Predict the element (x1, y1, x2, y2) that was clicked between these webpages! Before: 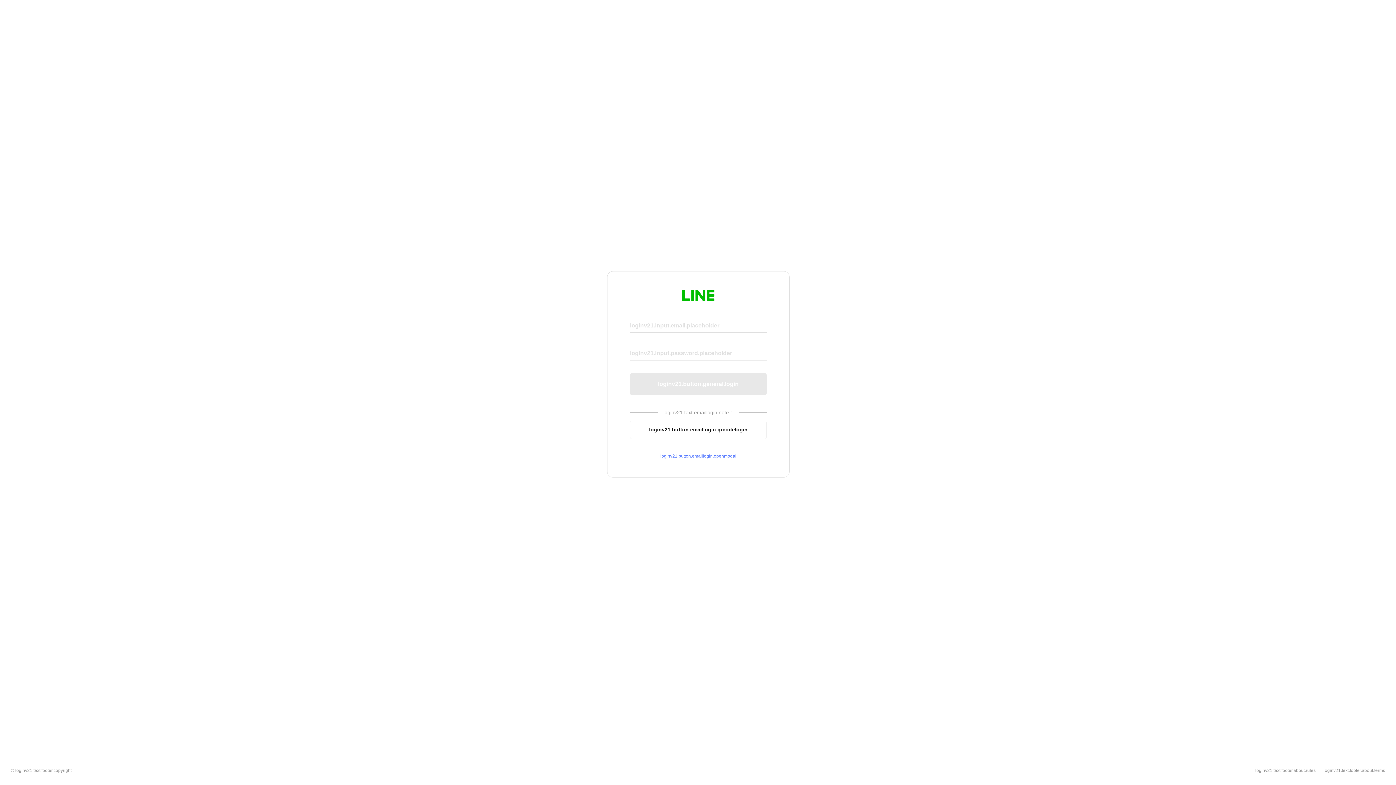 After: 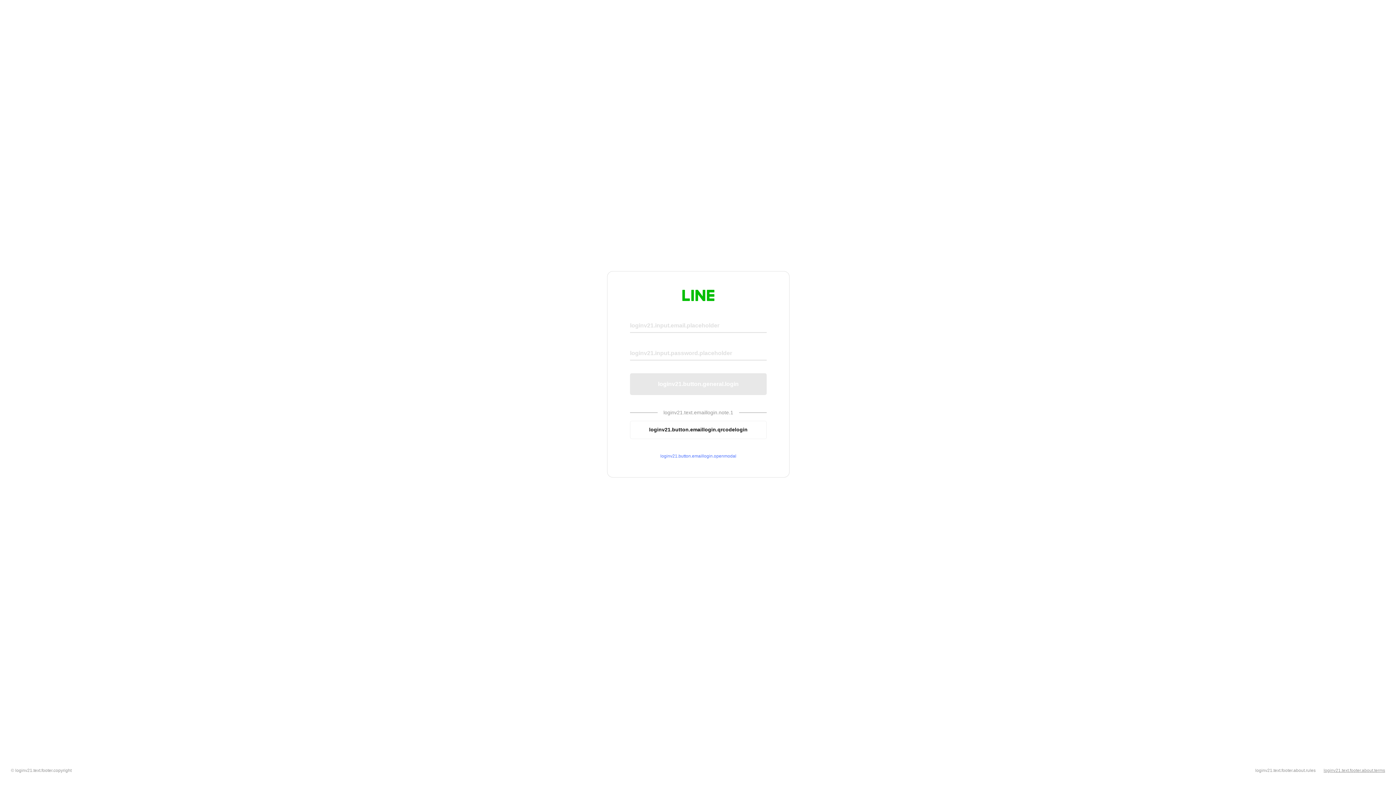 Action: label: loginv21.text.footer.about.terms bbox: (1324, 768, 1385, 773)